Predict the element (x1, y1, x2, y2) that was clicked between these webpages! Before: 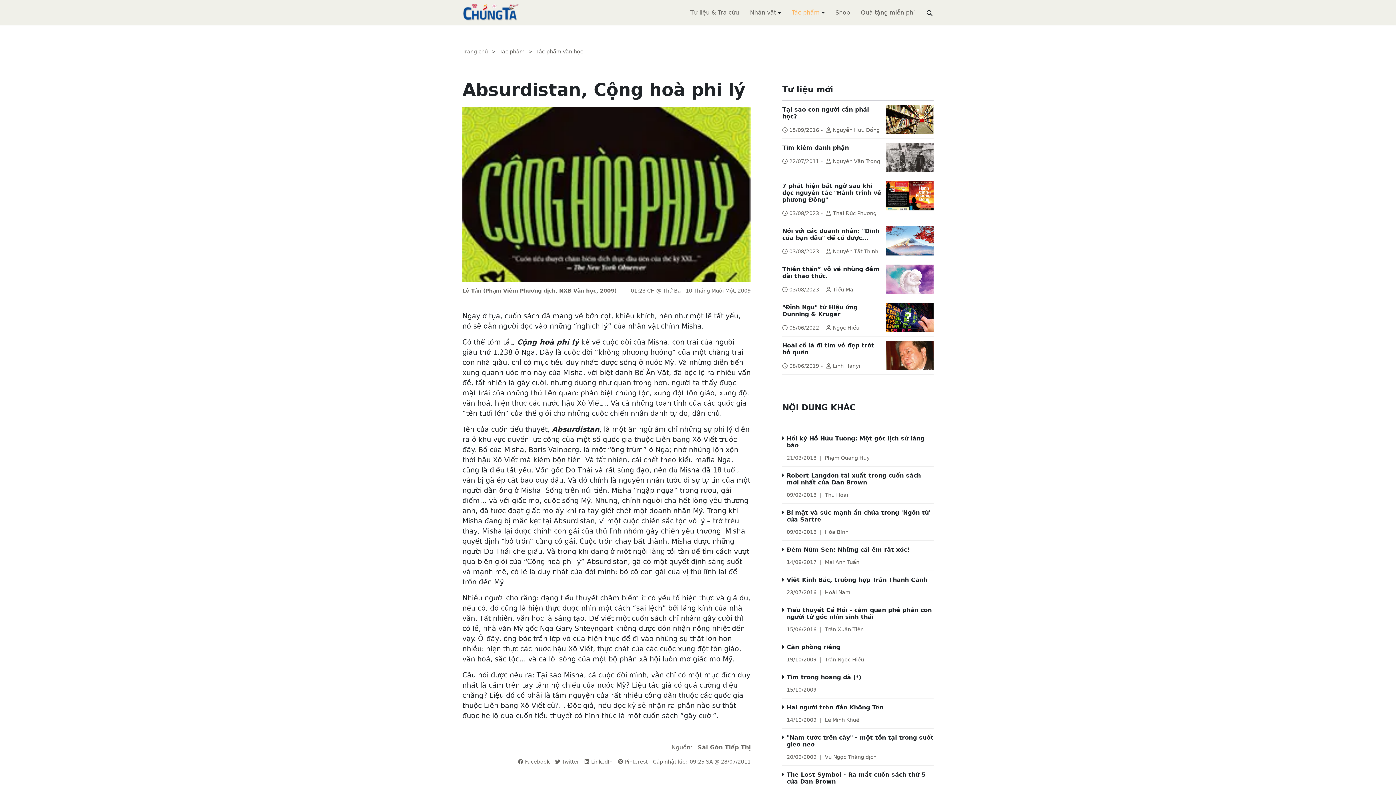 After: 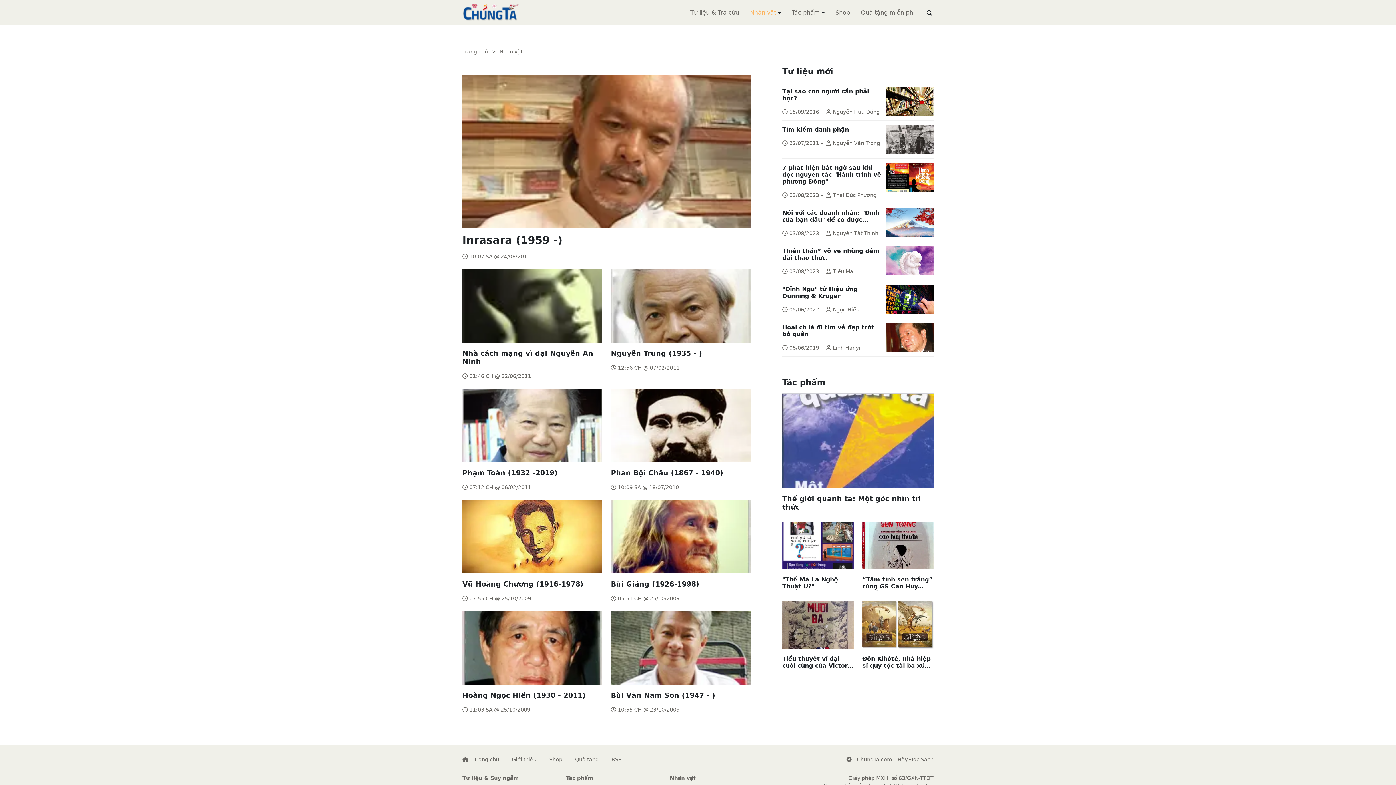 Action: bbox: (750, 9, 776, 16) label: Nhân vật